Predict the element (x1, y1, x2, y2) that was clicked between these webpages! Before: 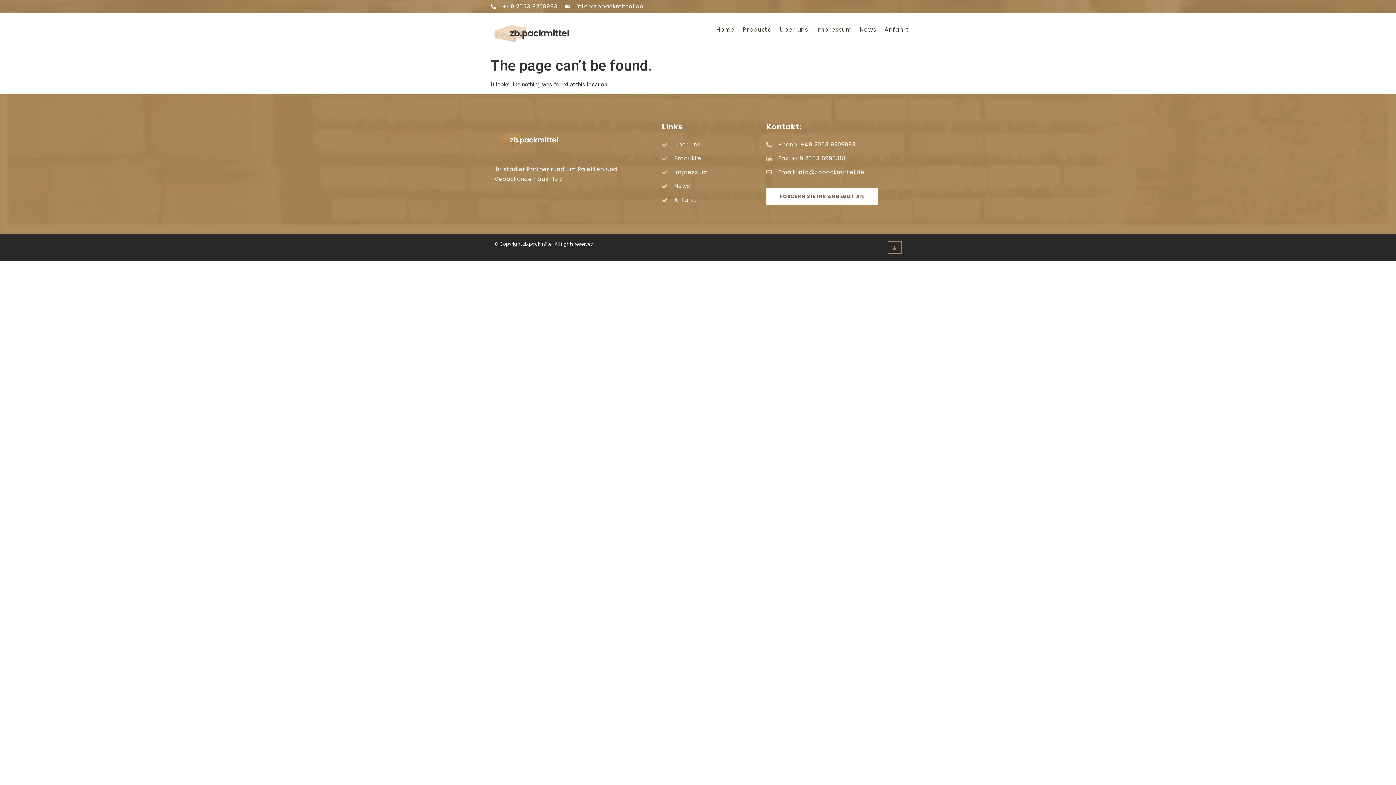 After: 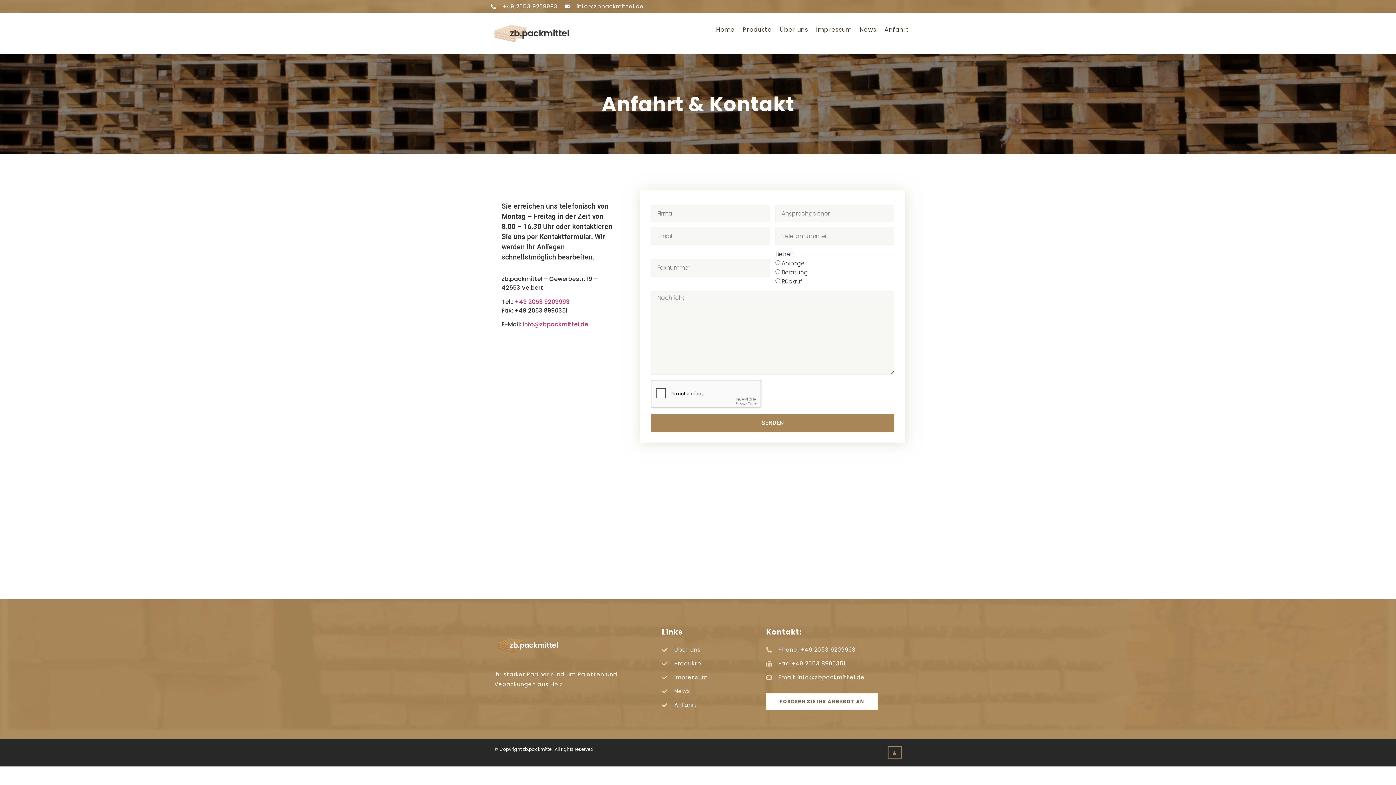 Action: bbox: (662, 196, 759, 203) label: Anfahrt